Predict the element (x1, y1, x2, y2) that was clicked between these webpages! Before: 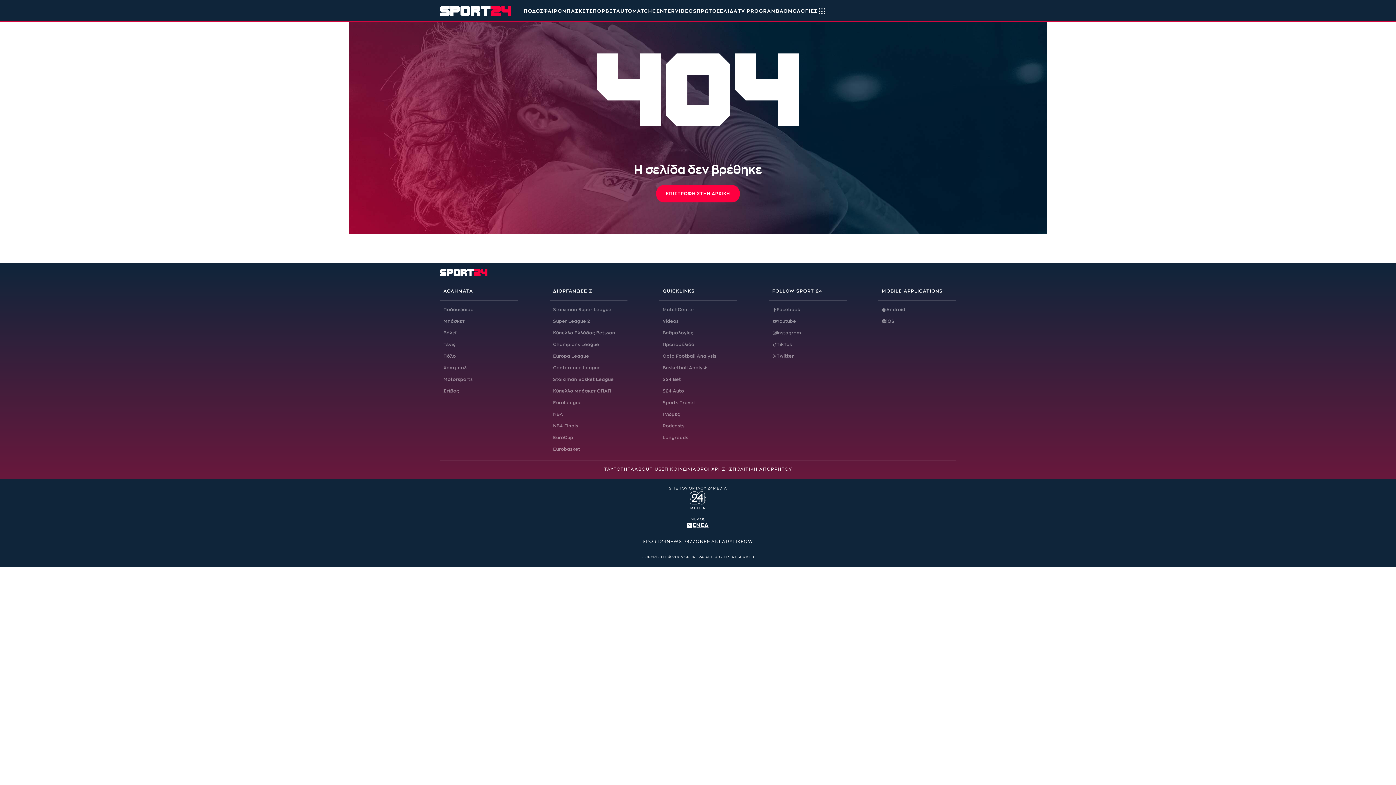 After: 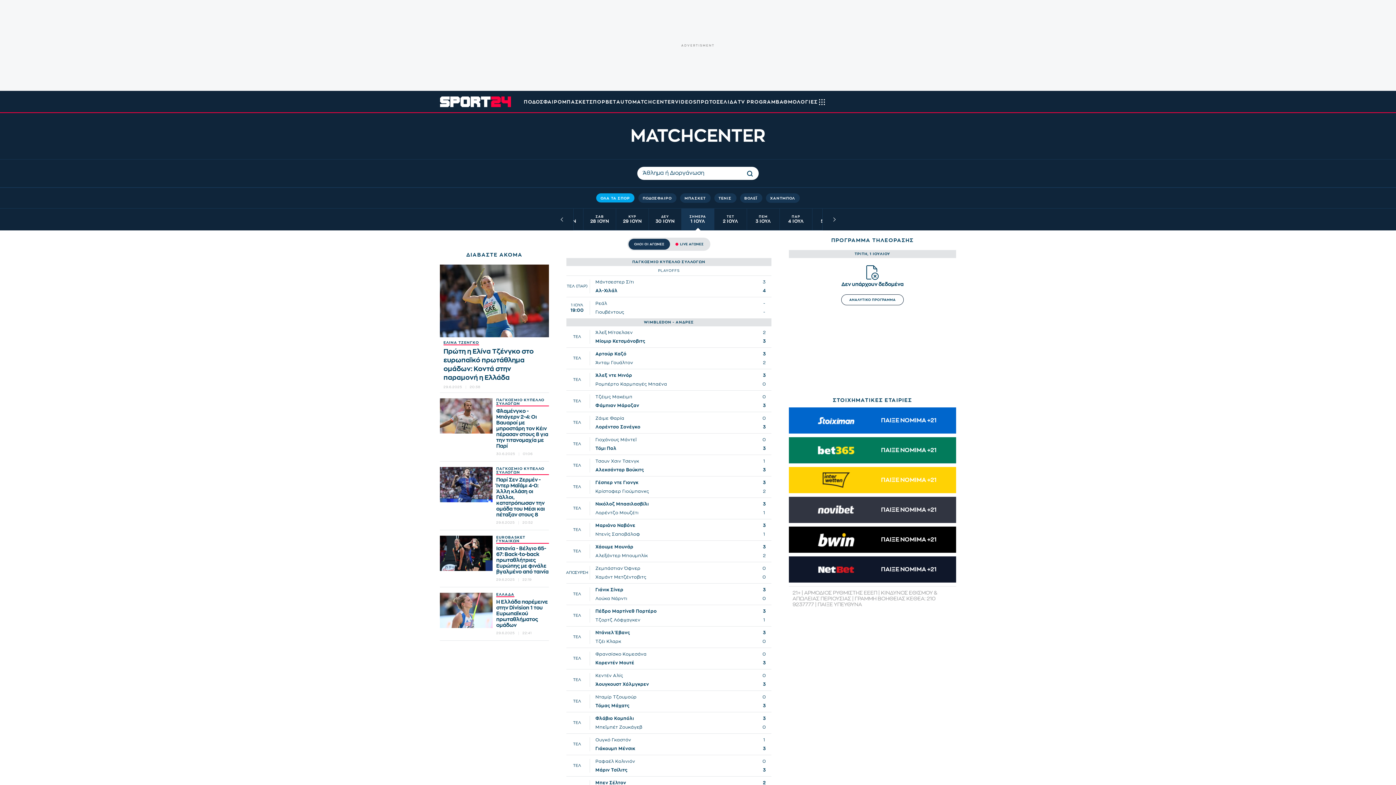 Action: label: MATCHCENTER bbox: (632, 0, 675, 21)